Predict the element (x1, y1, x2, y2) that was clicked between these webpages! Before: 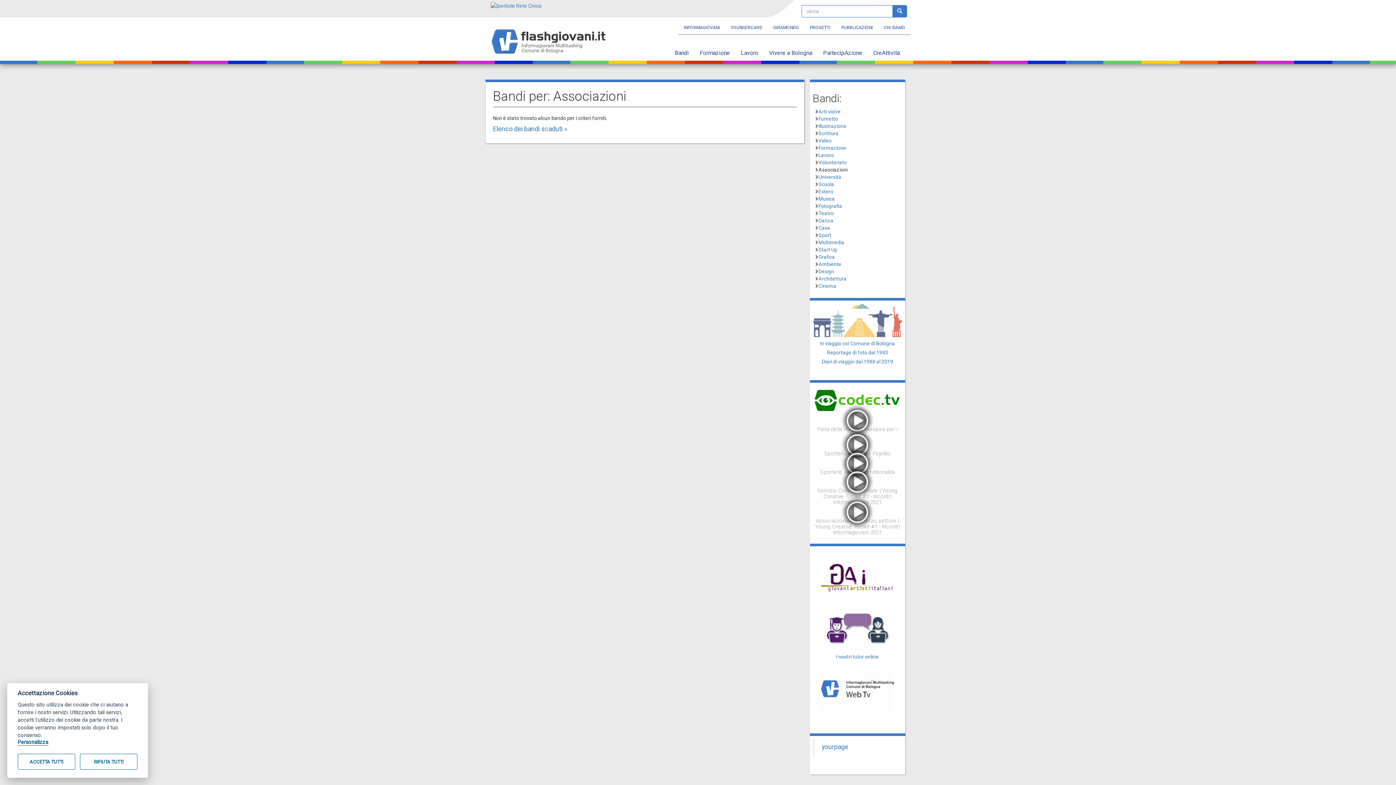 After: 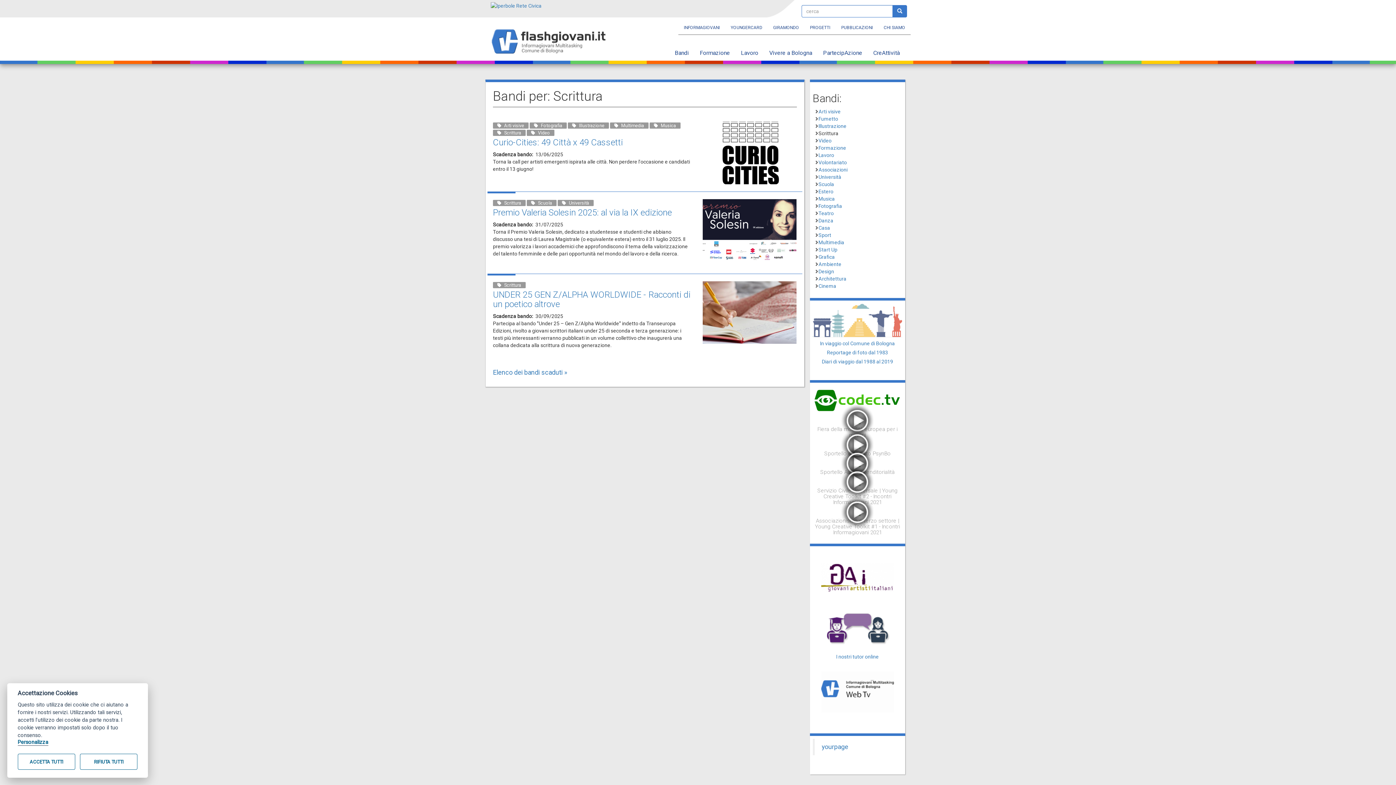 Action: label: Scrittura bbox: (818, 130, 838, 136)